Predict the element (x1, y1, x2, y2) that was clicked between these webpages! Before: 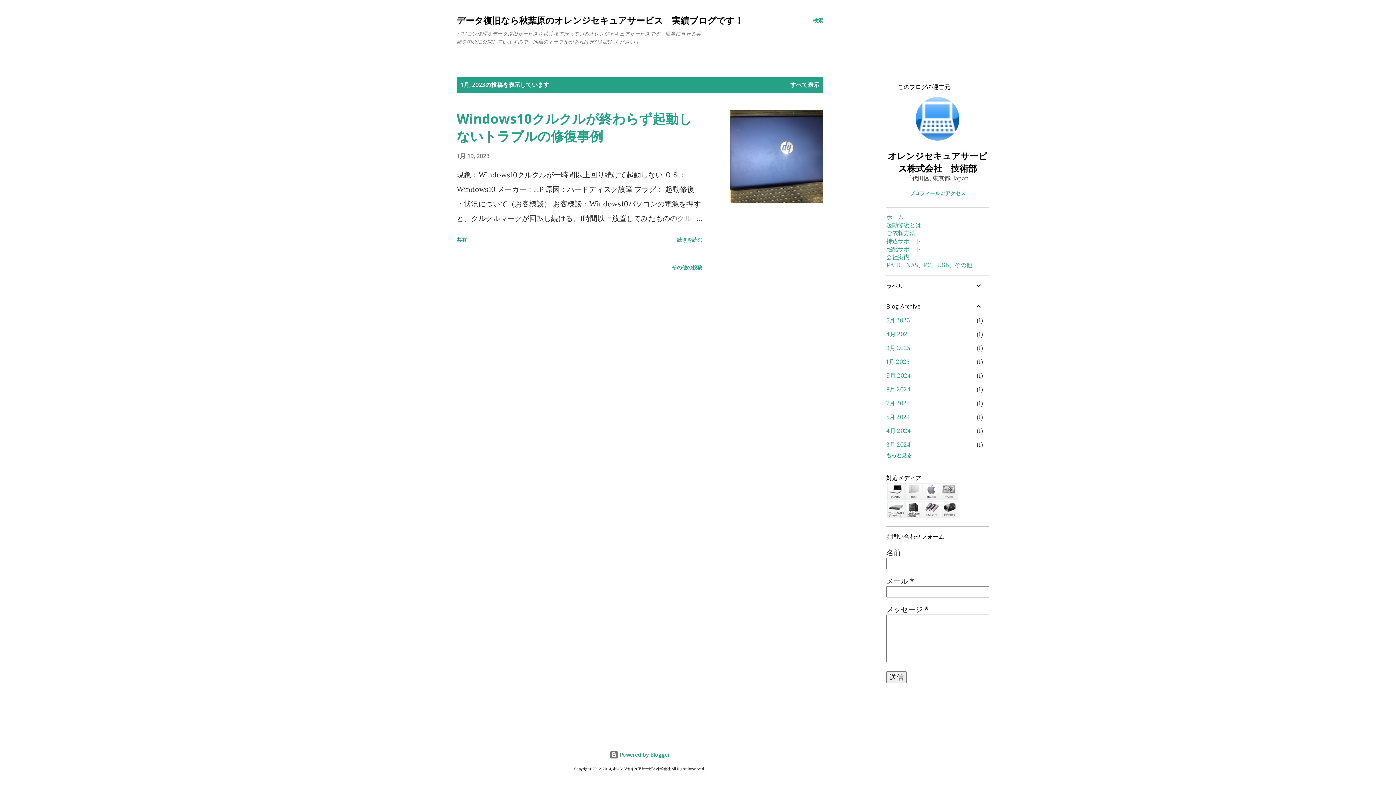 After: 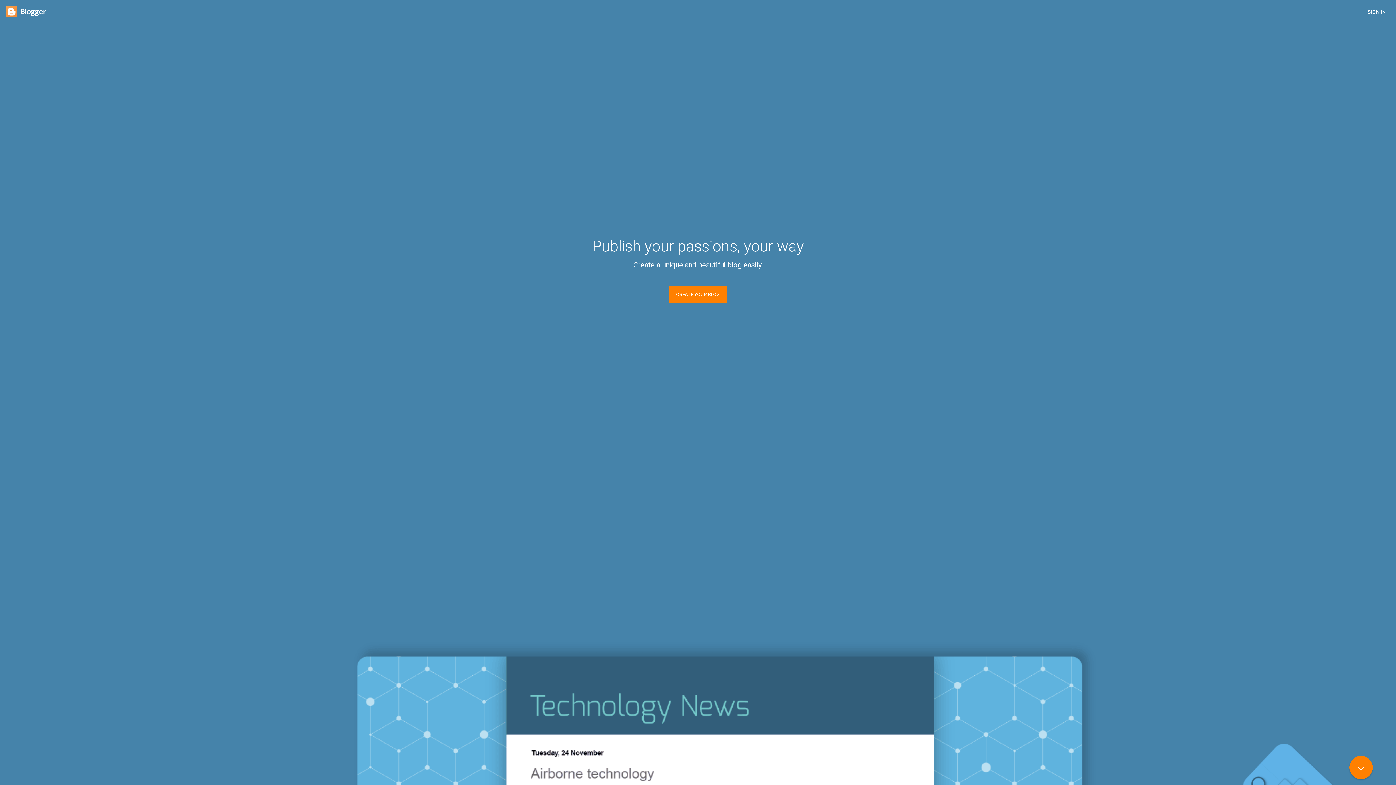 Action: label:  Powered by Blogger bbox: (609, 751, 670, 758)